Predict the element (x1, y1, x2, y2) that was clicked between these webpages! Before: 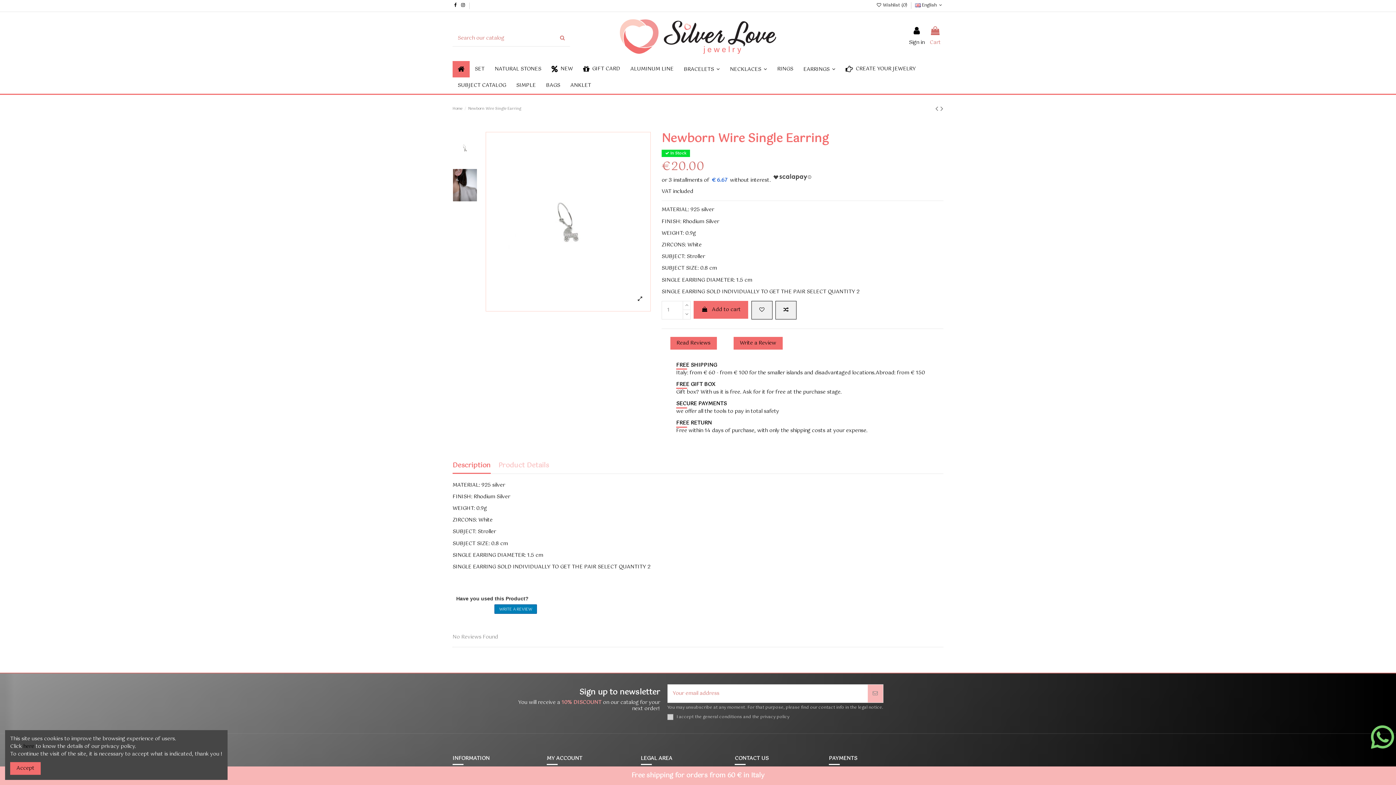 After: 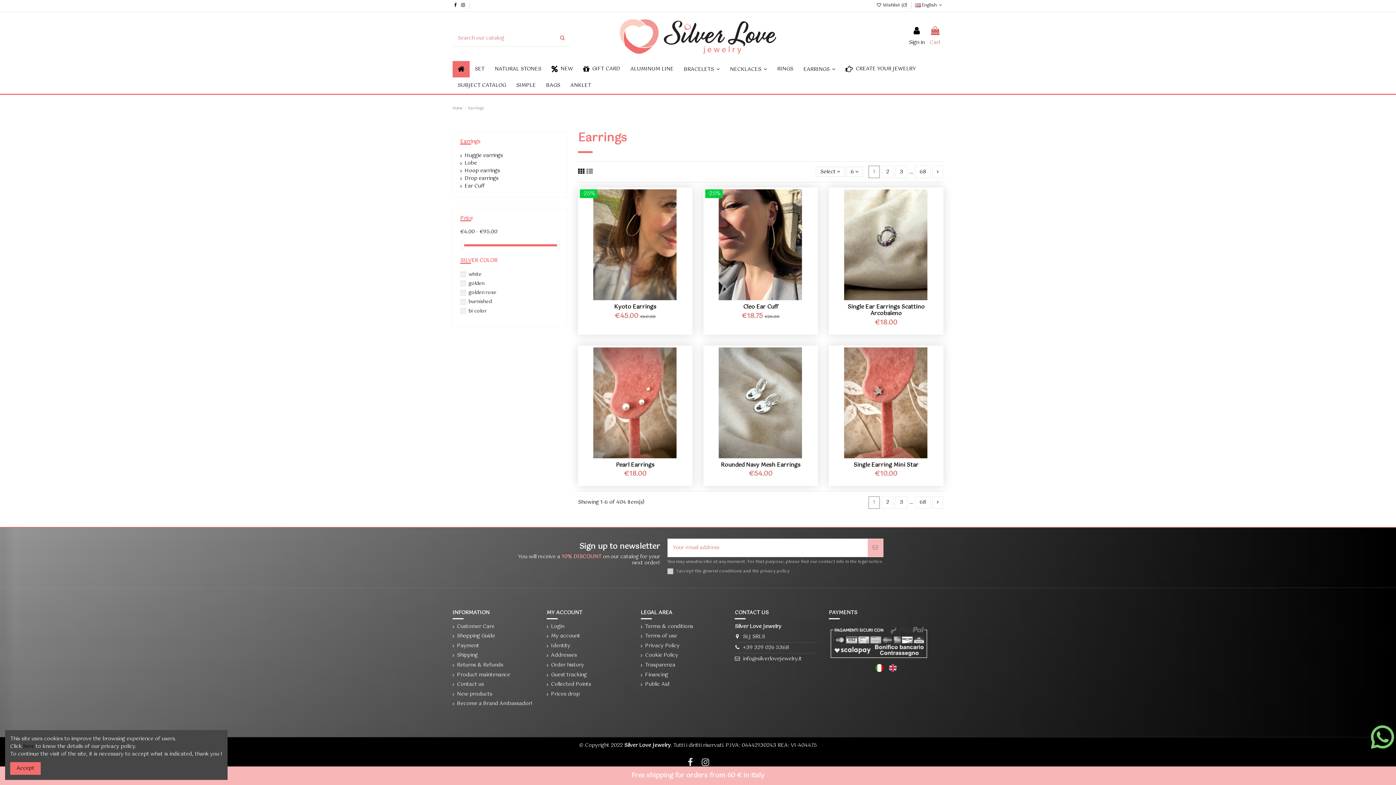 Action: bbox: (798, 61, 840, 77) label: EARRINGS 